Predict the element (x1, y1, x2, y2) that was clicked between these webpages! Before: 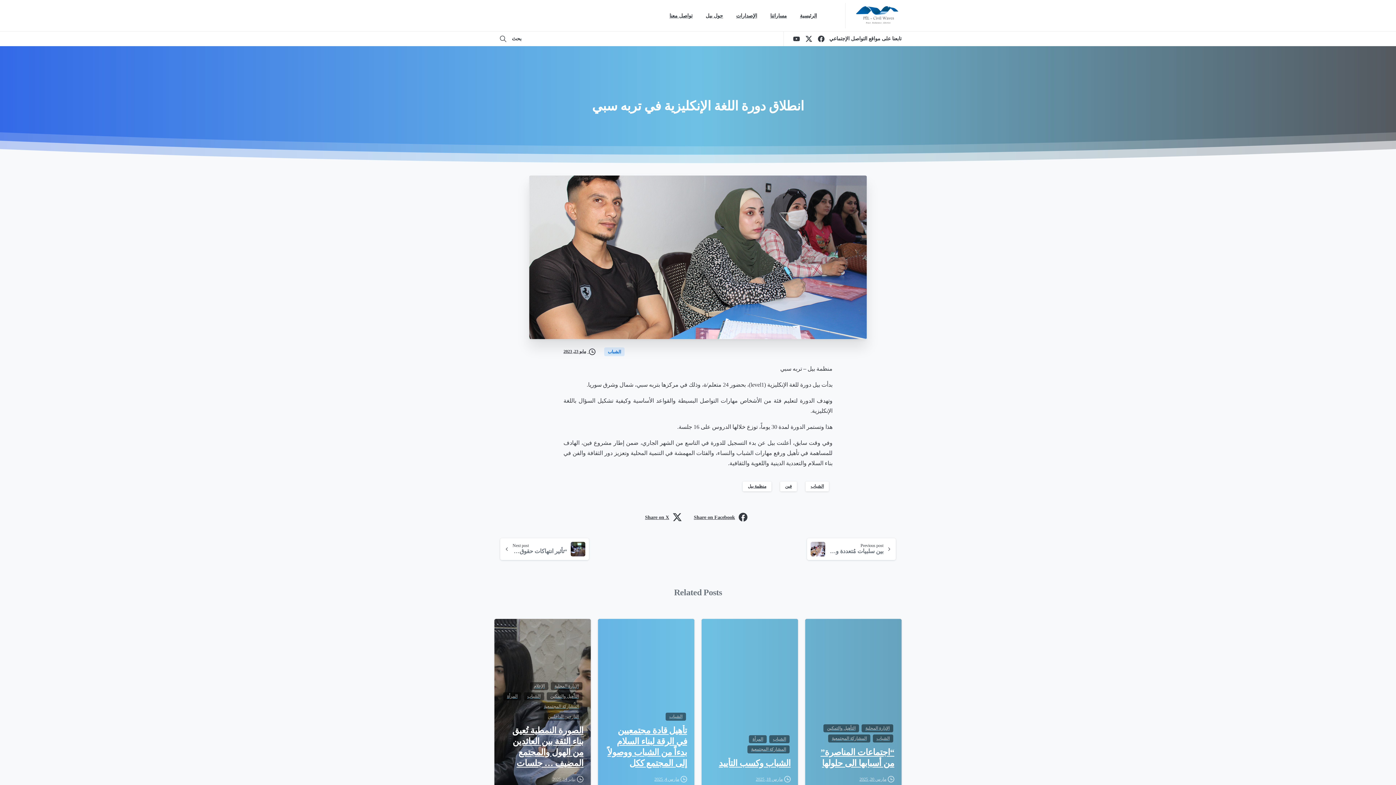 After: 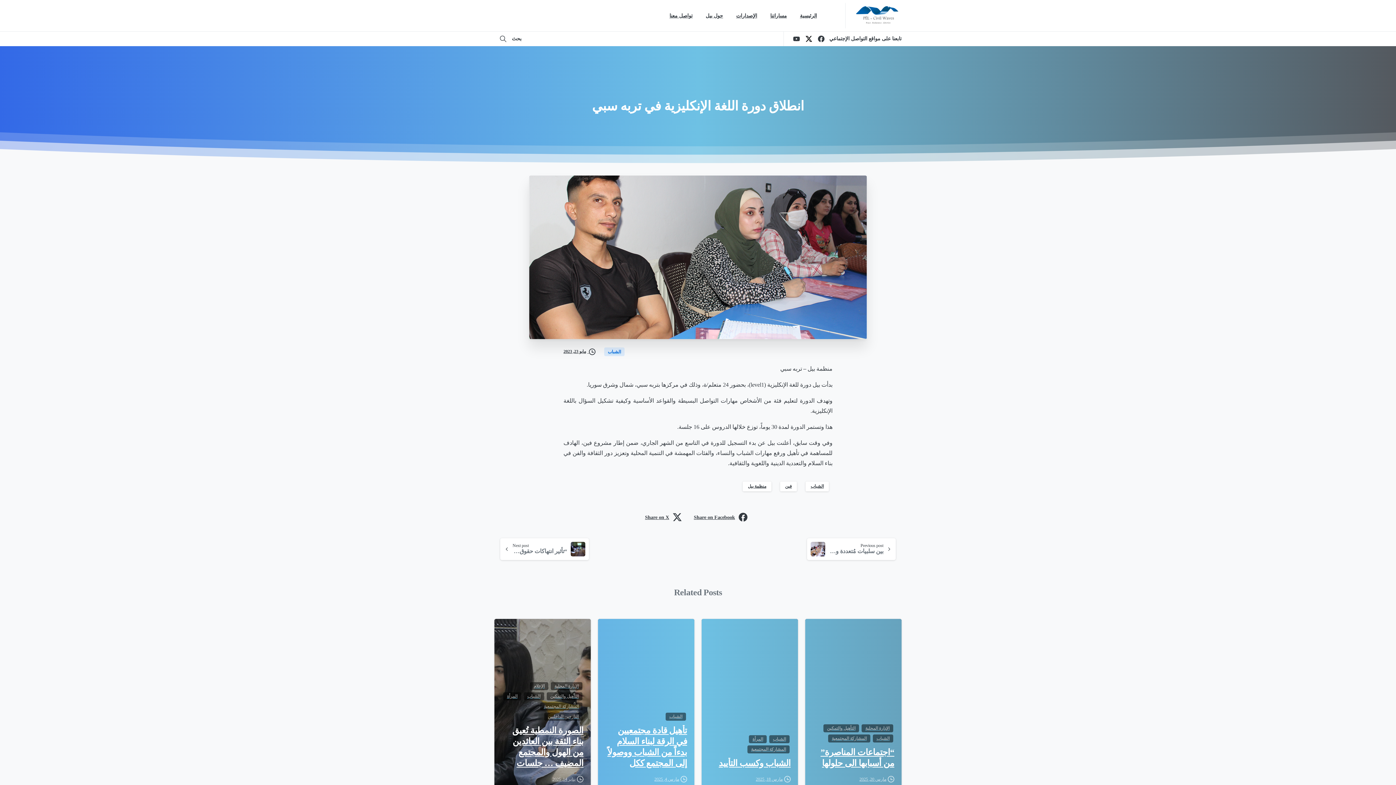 Action: bbox: (803, 35, 815, 42)